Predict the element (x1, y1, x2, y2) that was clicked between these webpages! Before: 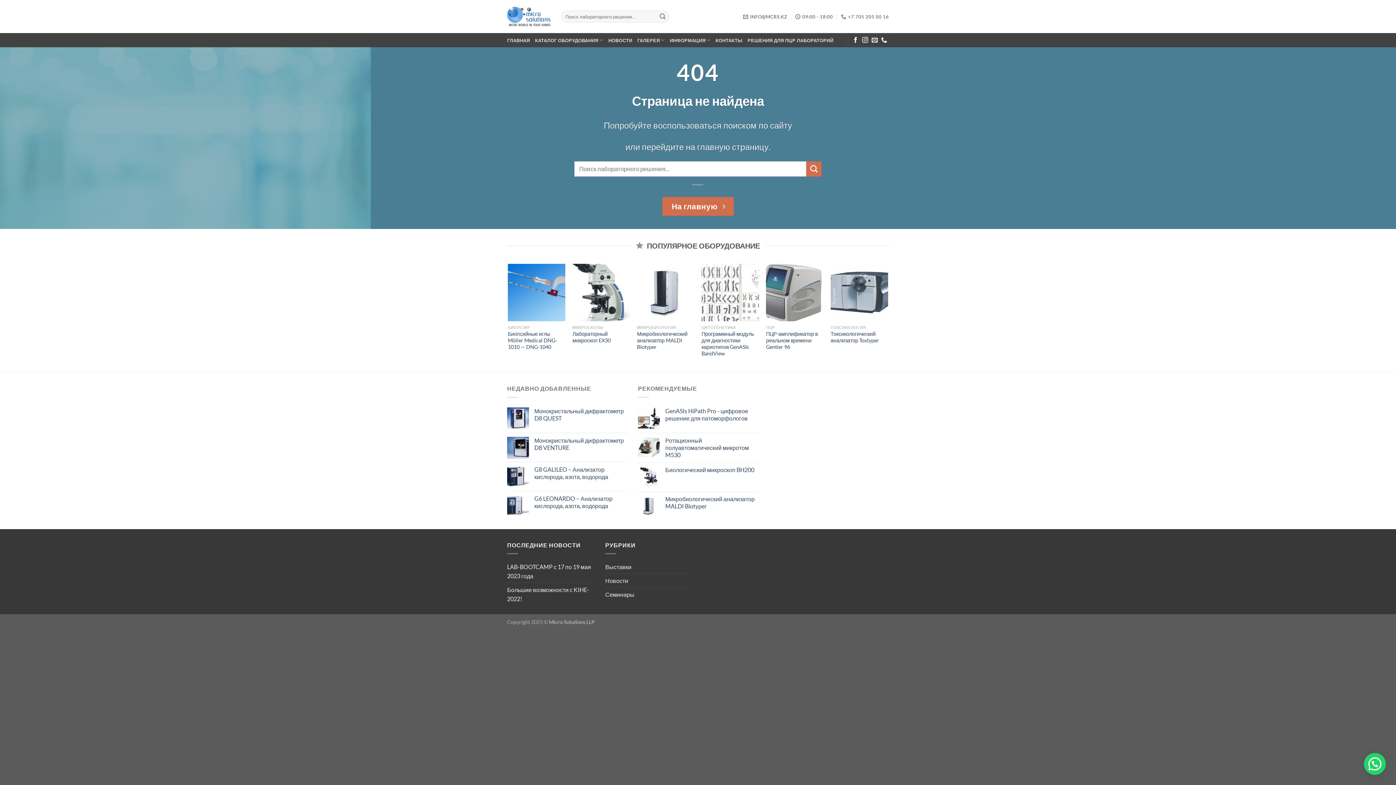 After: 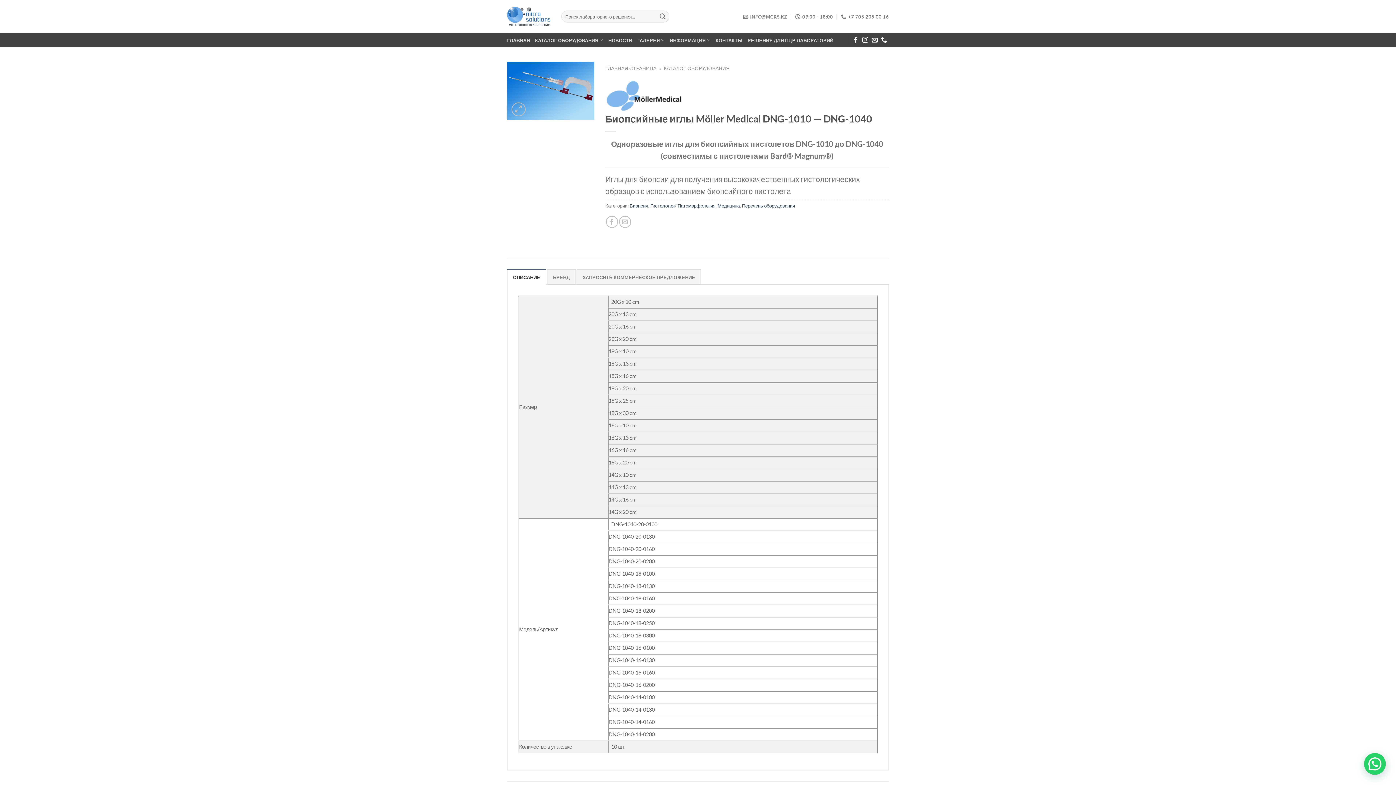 Action: bbox: (508, 330, 565, 350) label: Биопсийные иглы Möller Medical DNG-1010 — DNG-1040